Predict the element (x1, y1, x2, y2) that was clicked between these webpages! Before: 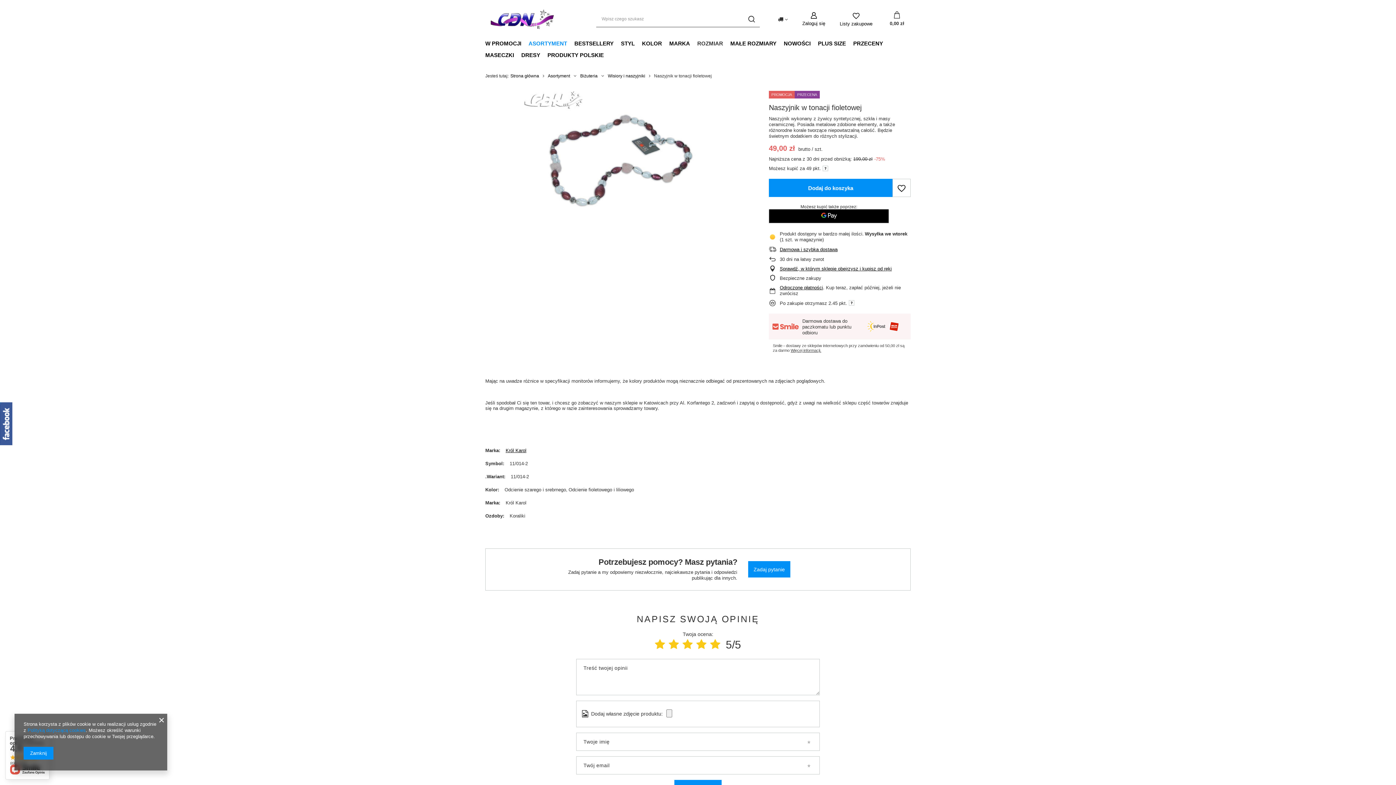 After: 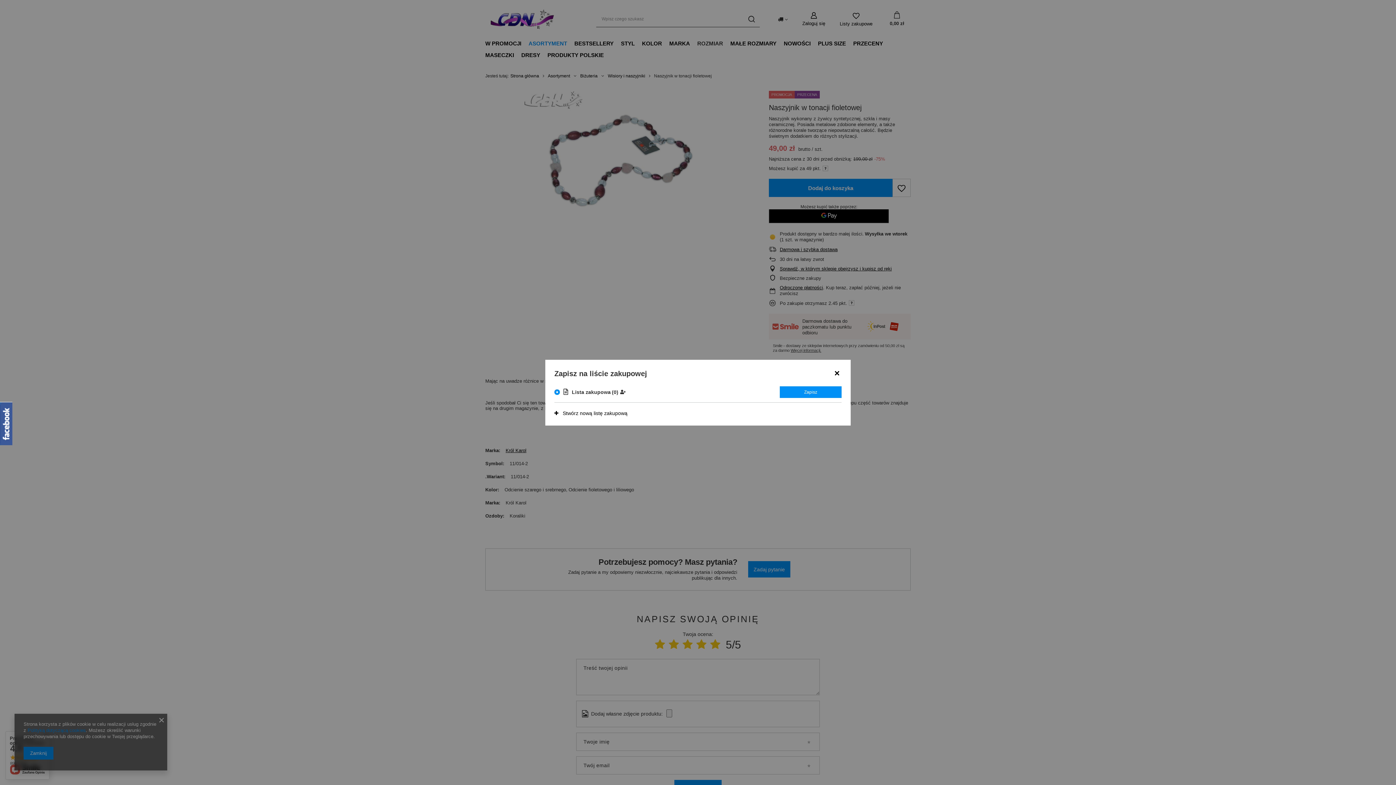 Action: bbox: (892, 178, 910, 197)